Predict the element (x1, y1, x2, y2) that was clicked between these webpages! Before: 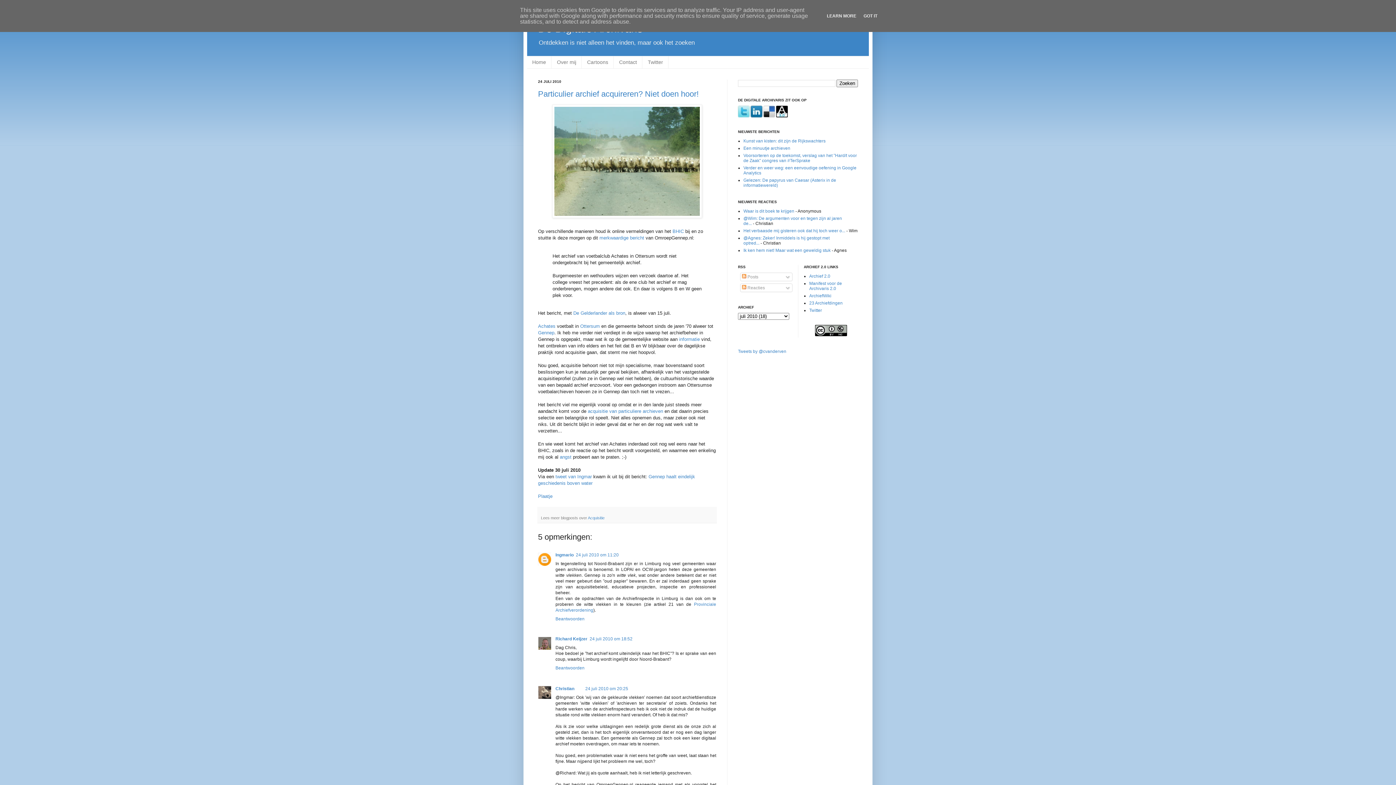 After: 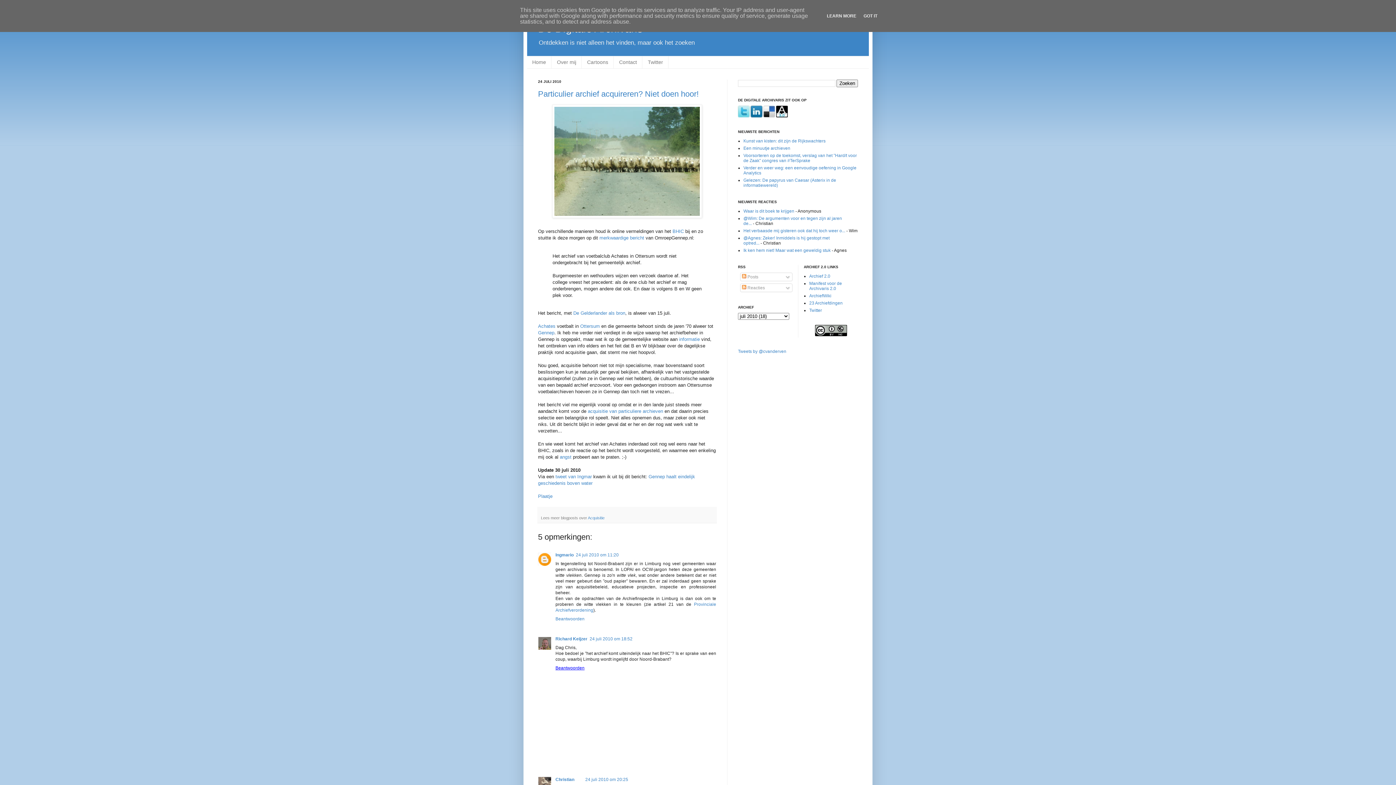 Action: label: Beantwoorden bbox: (555, 663, 586, 670)